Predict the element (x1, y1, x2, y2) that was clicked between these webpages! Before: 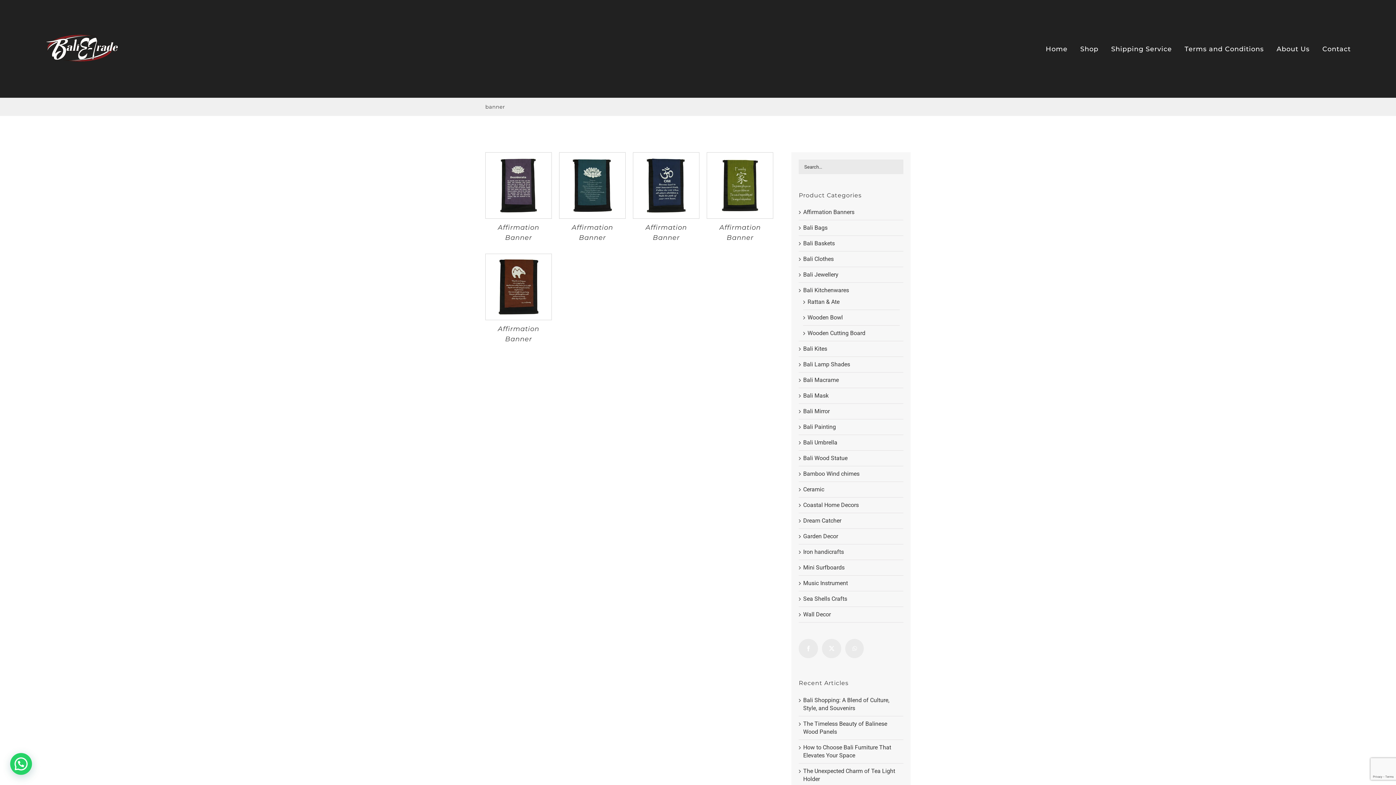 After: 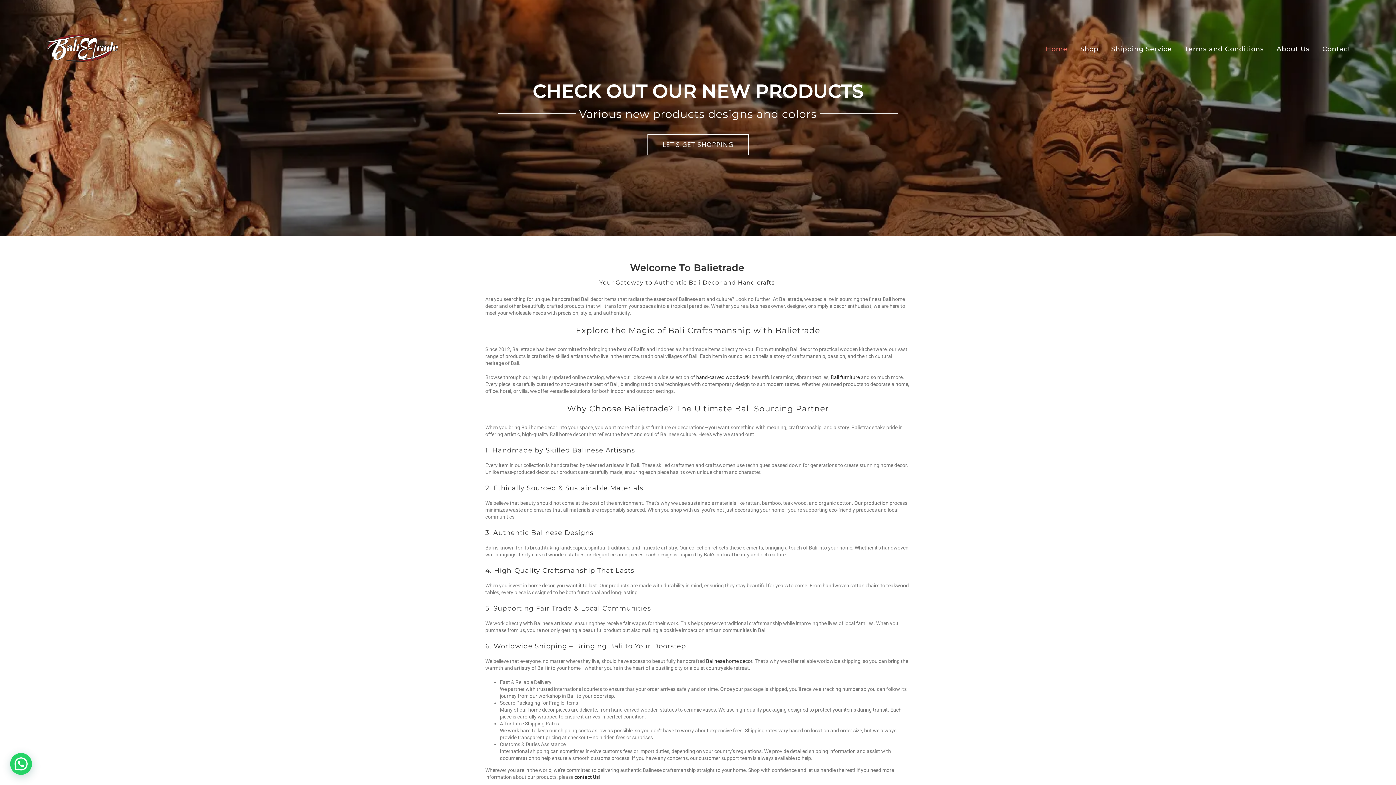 Action: bbox: (45, 34, 118, 61)